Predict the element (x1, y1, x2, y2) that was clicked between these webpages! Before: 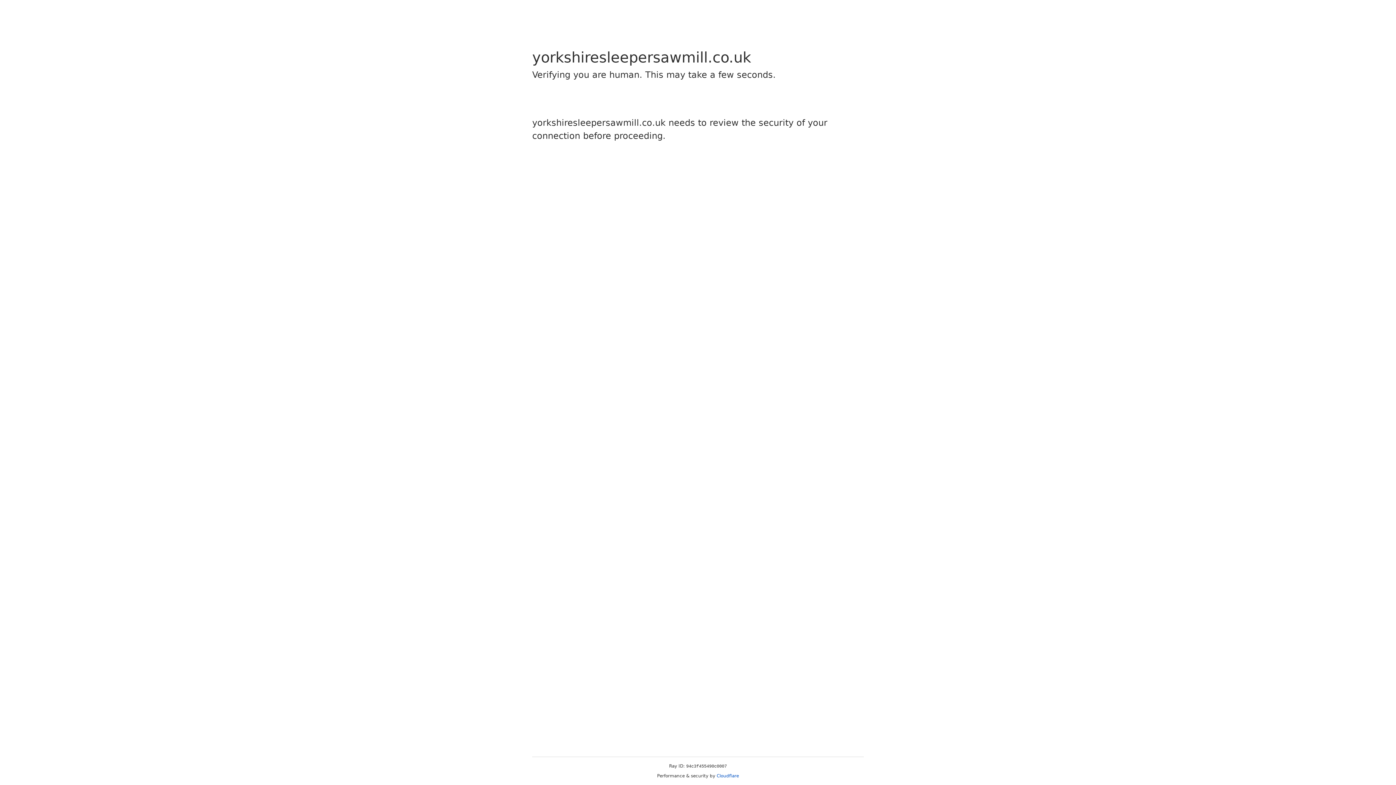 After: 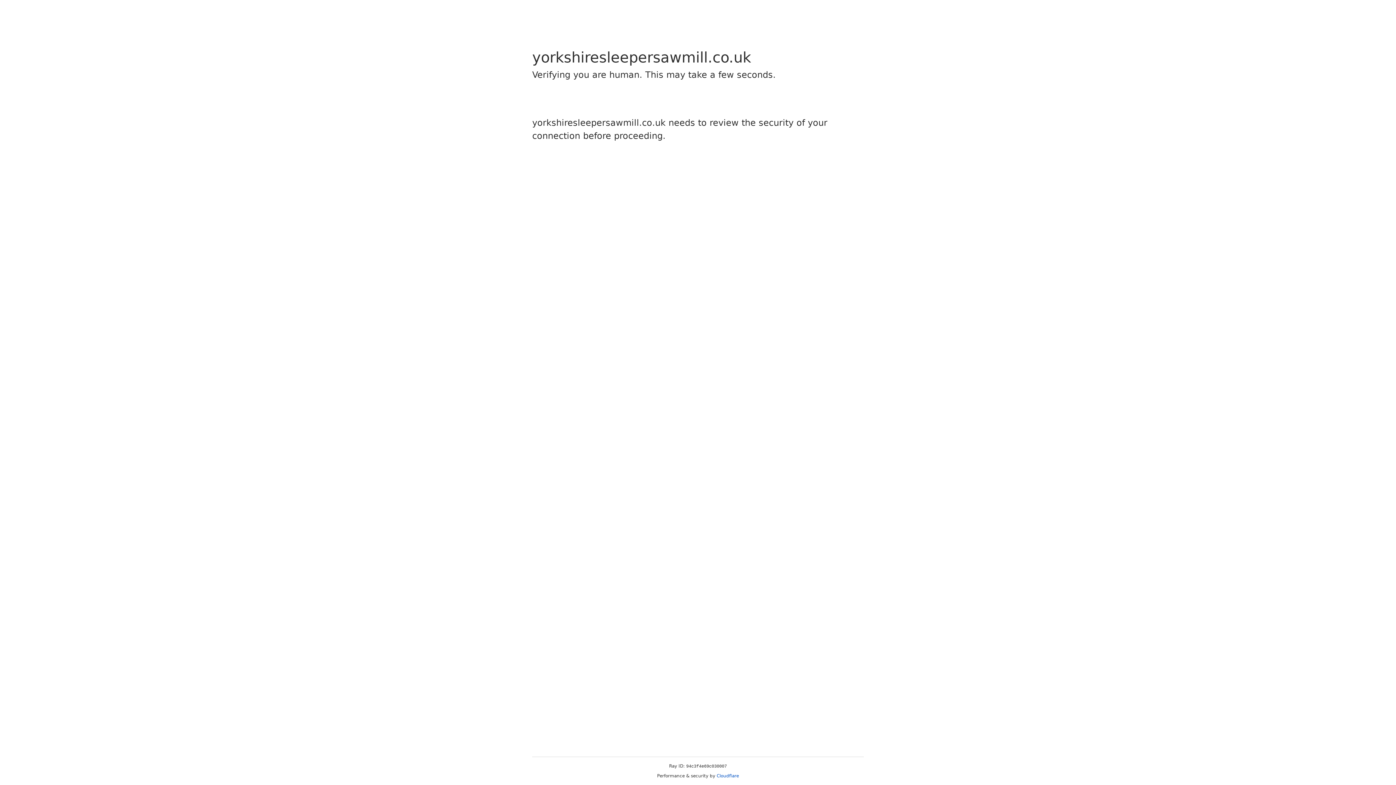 Action: label: Cloudflare bbox: (716, 773, 739, 778)